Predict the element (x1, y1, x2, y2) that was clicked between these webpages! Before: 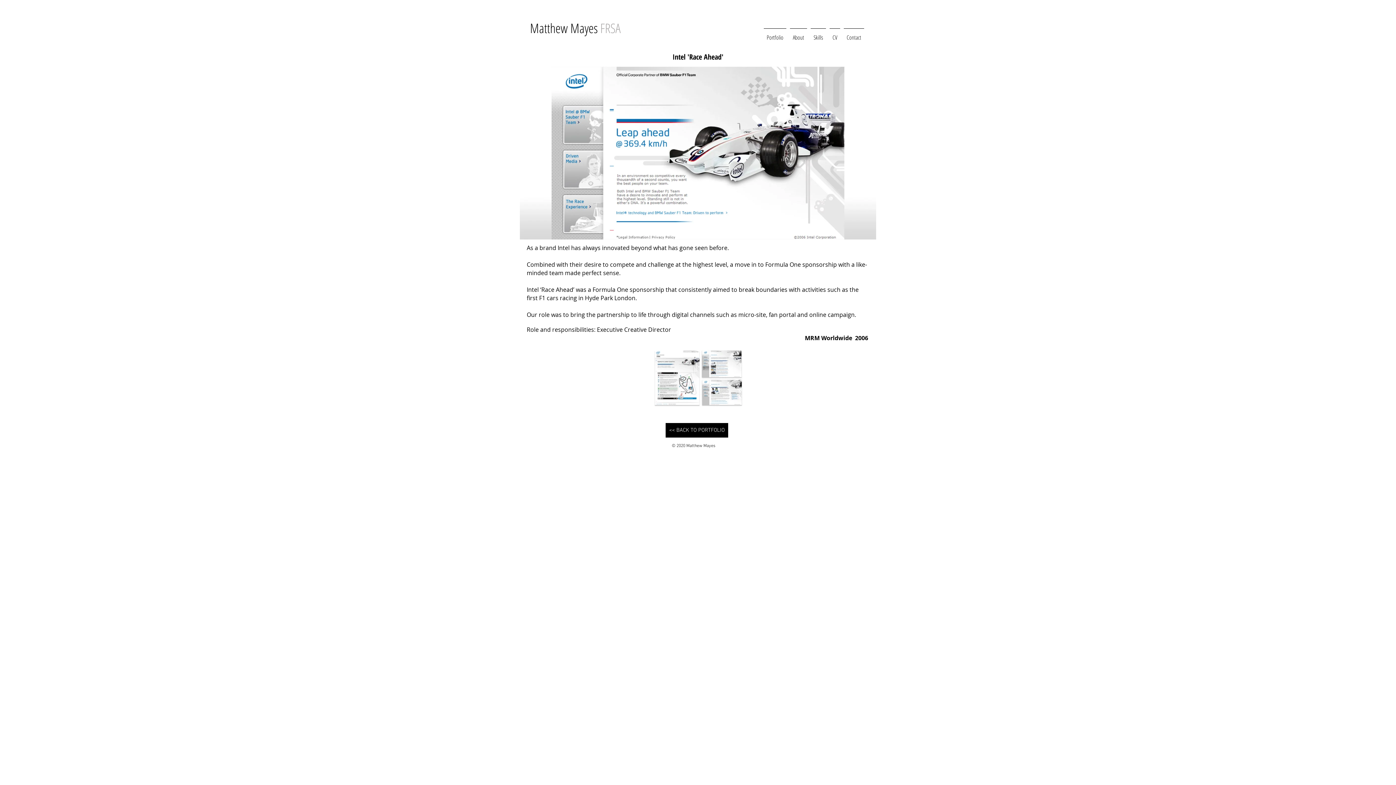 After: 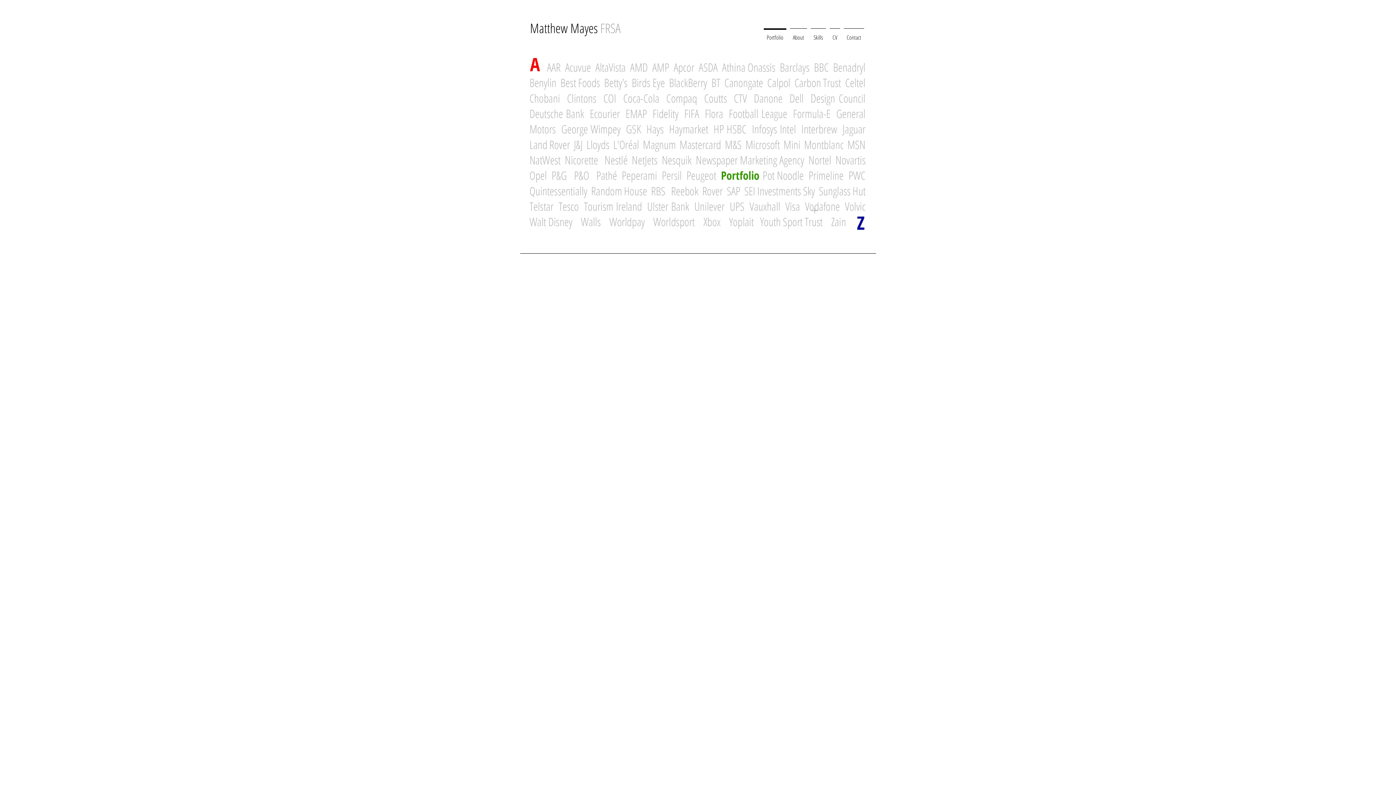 Action: bbox: (665, 422, 728, 438) label: << BACK TO PORTFOLIO